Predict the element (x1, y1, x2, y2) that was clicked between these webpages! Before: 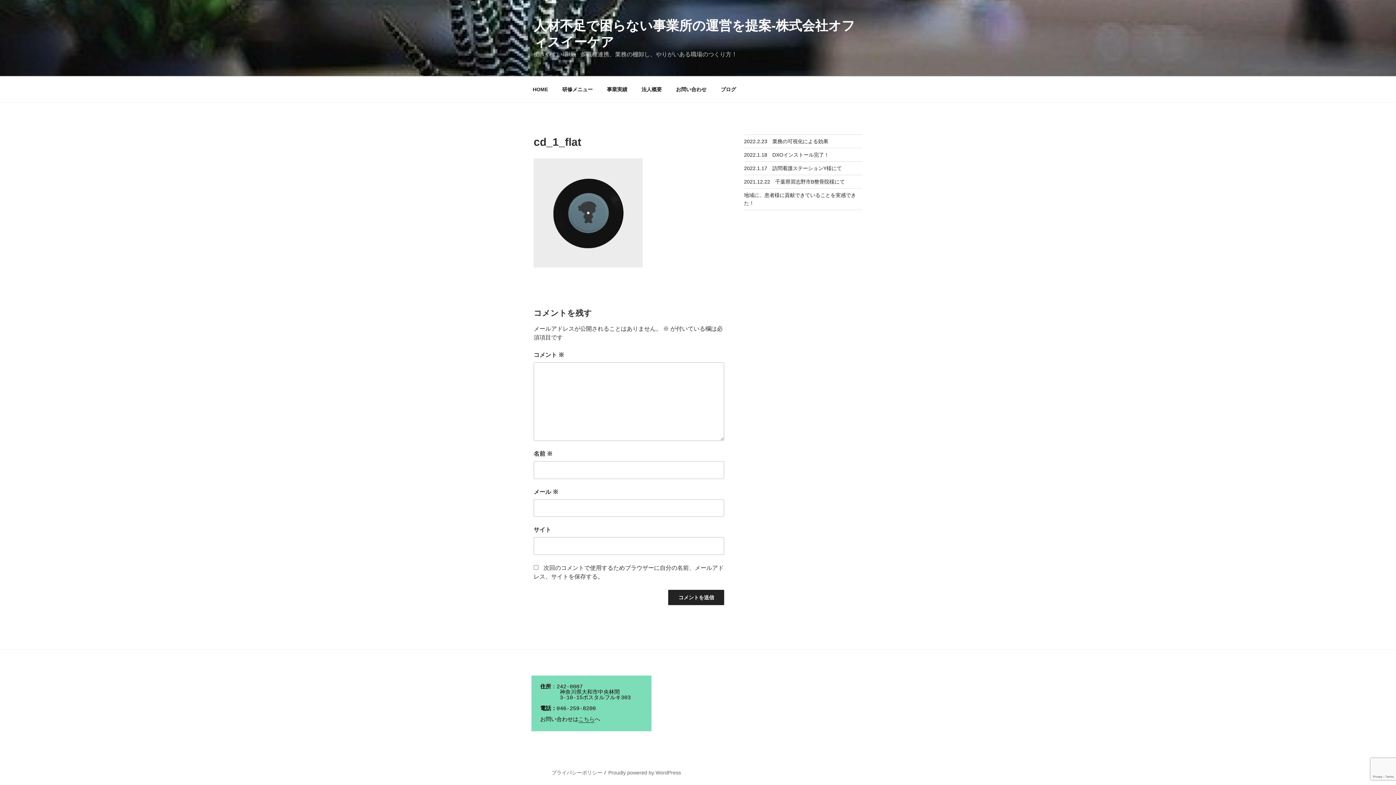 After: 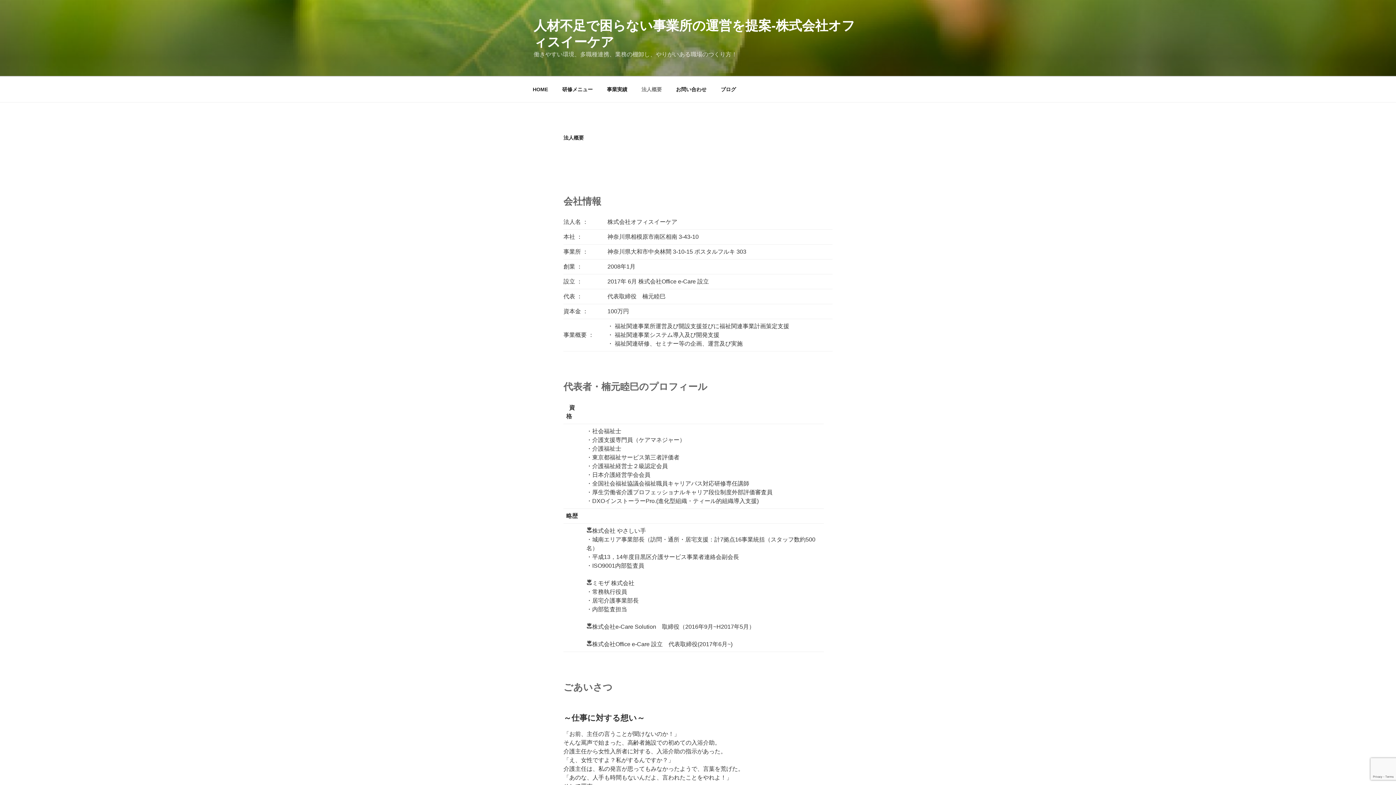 Action: label: 法人概要 bbox: (635, 80, 668, 98)